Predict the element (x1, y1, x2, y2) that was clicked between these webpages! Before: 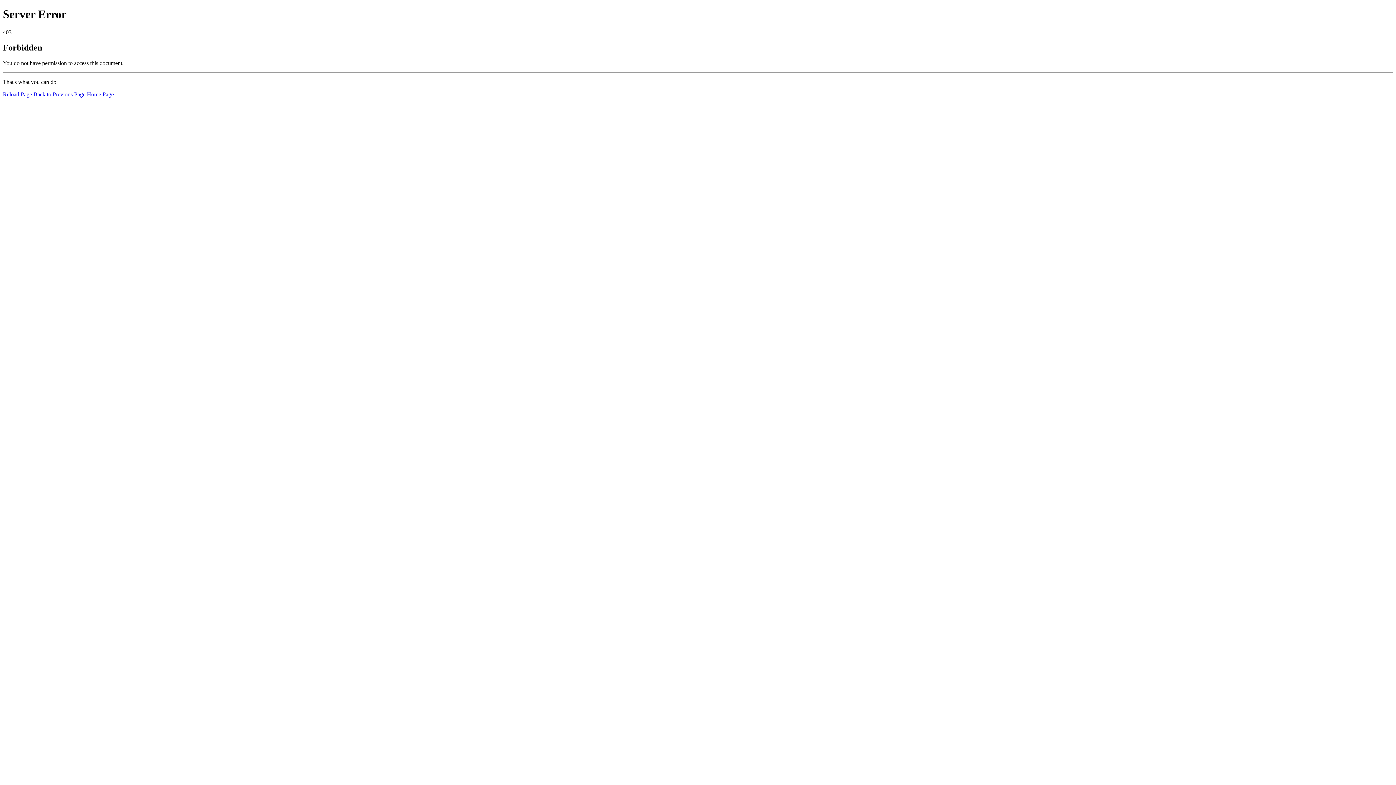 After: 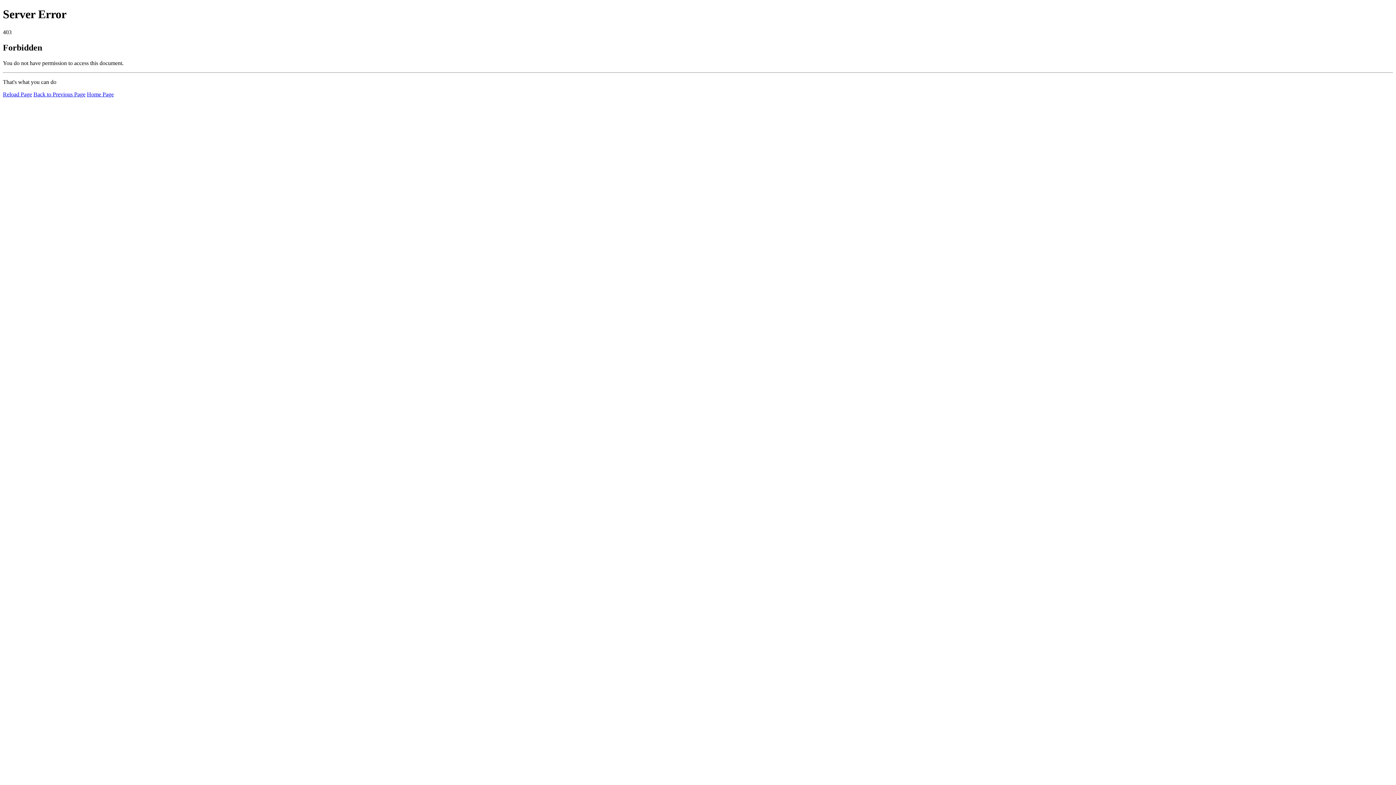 Action: bbox: (86, 91, 113, 97) label: Home Page